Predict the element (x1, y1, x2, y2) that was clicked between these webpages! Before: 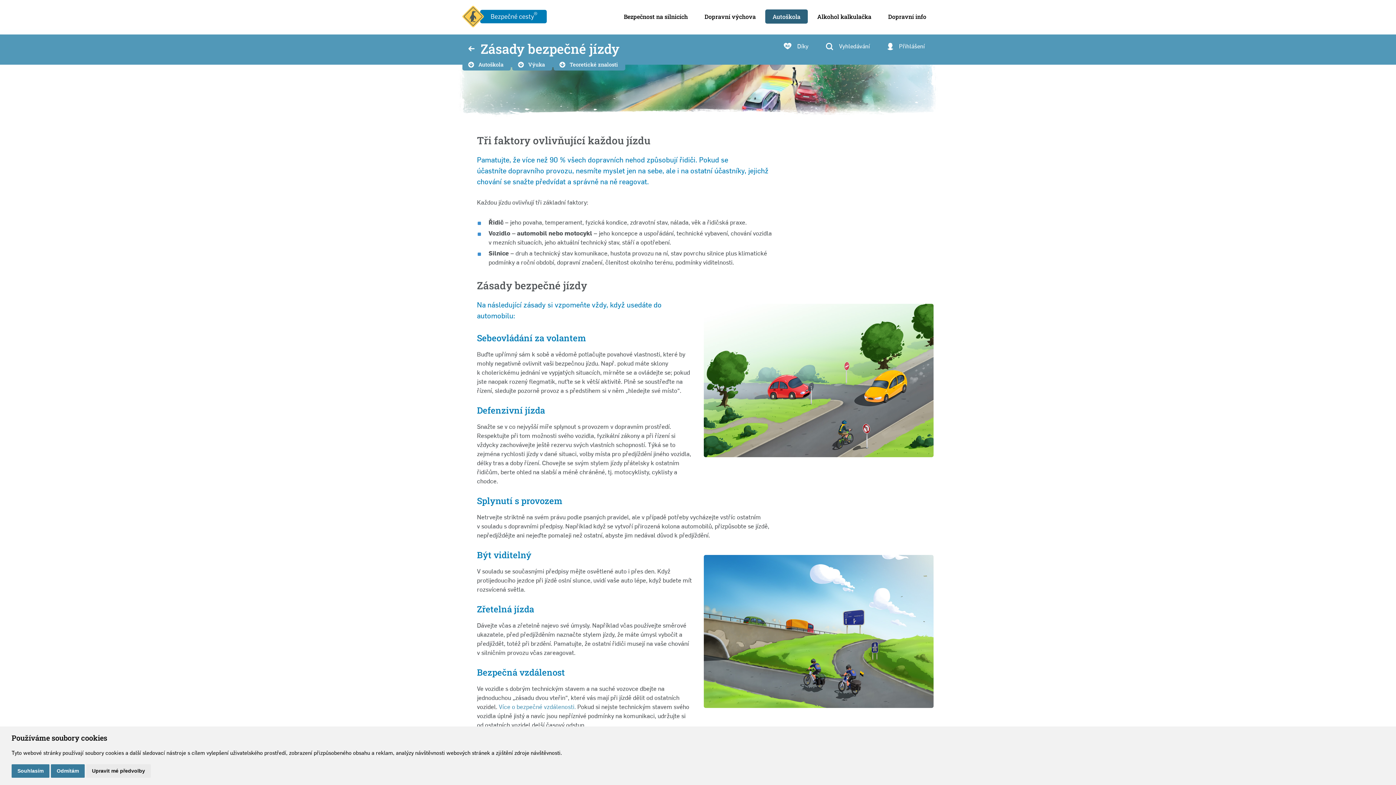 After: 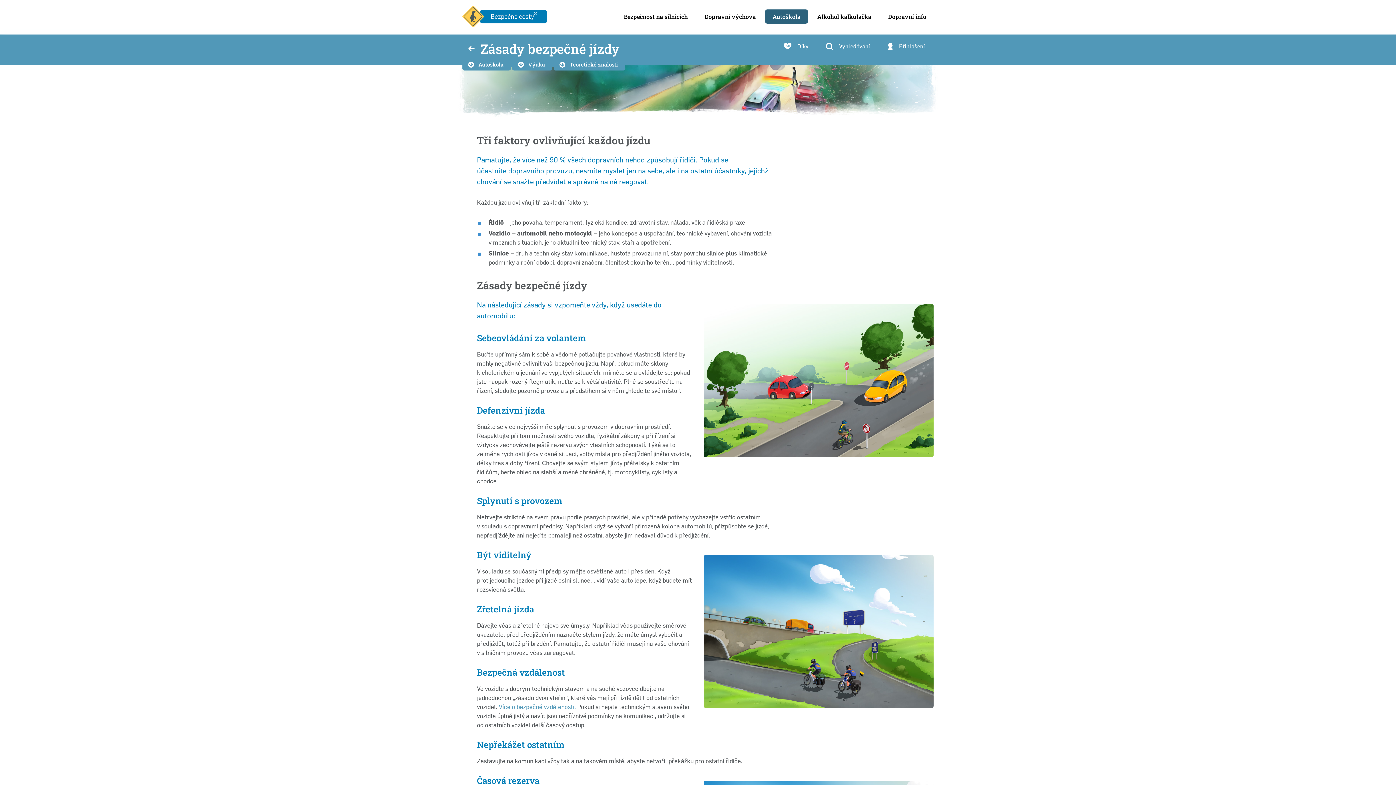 Action: label: Odmítám bbox: (50, 764, 84, 778)